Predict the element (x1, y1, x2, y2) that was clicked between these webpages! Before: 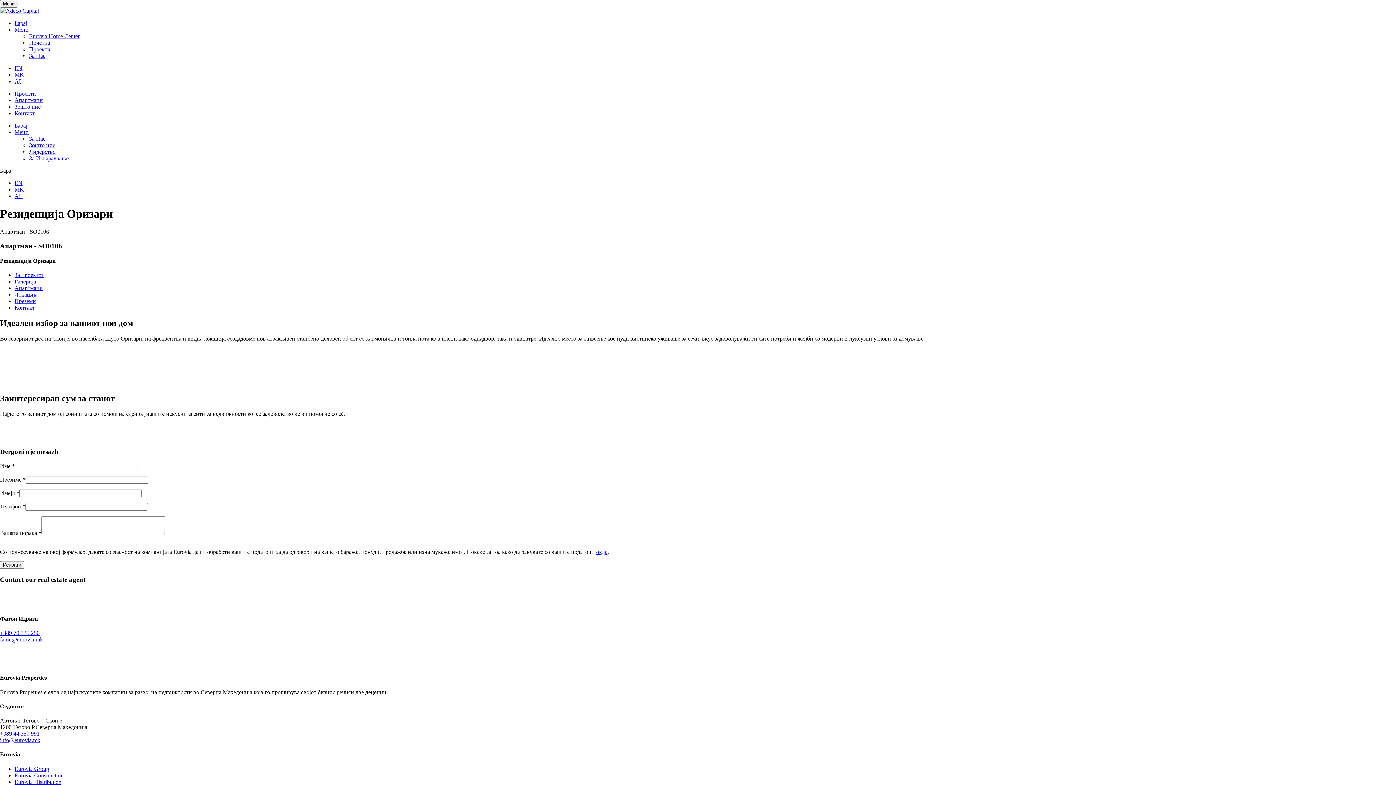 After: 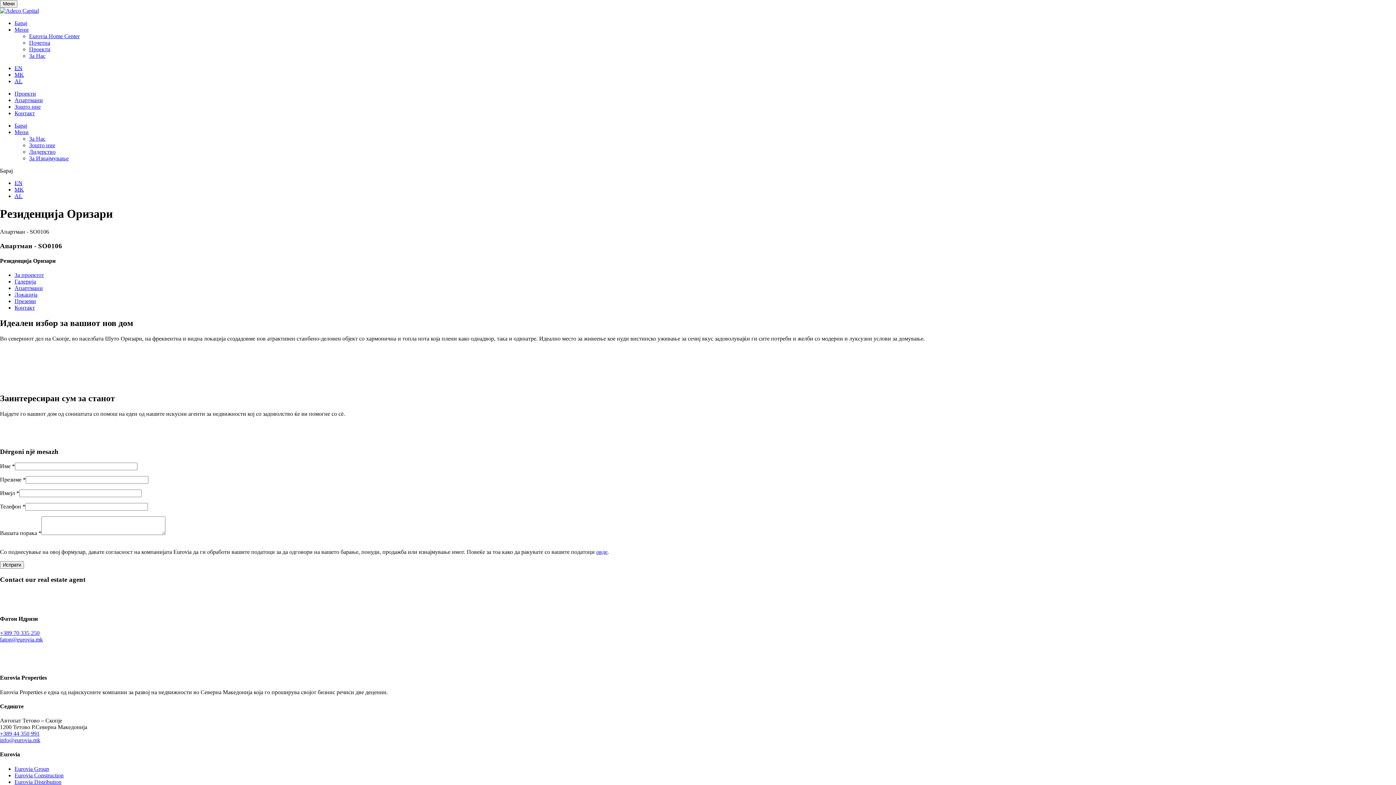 Action: bbox: (0, 630, 39, 636) label: +389 70 335 250